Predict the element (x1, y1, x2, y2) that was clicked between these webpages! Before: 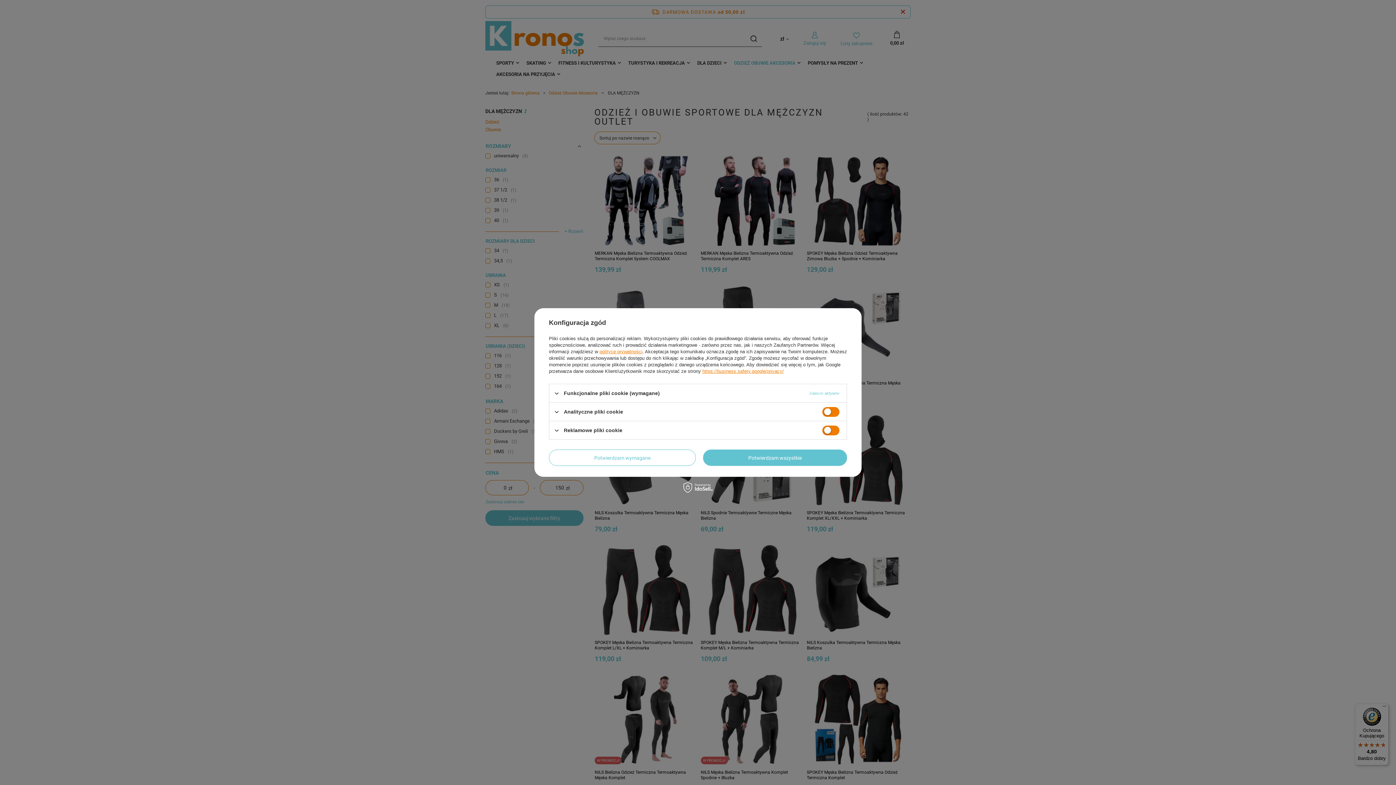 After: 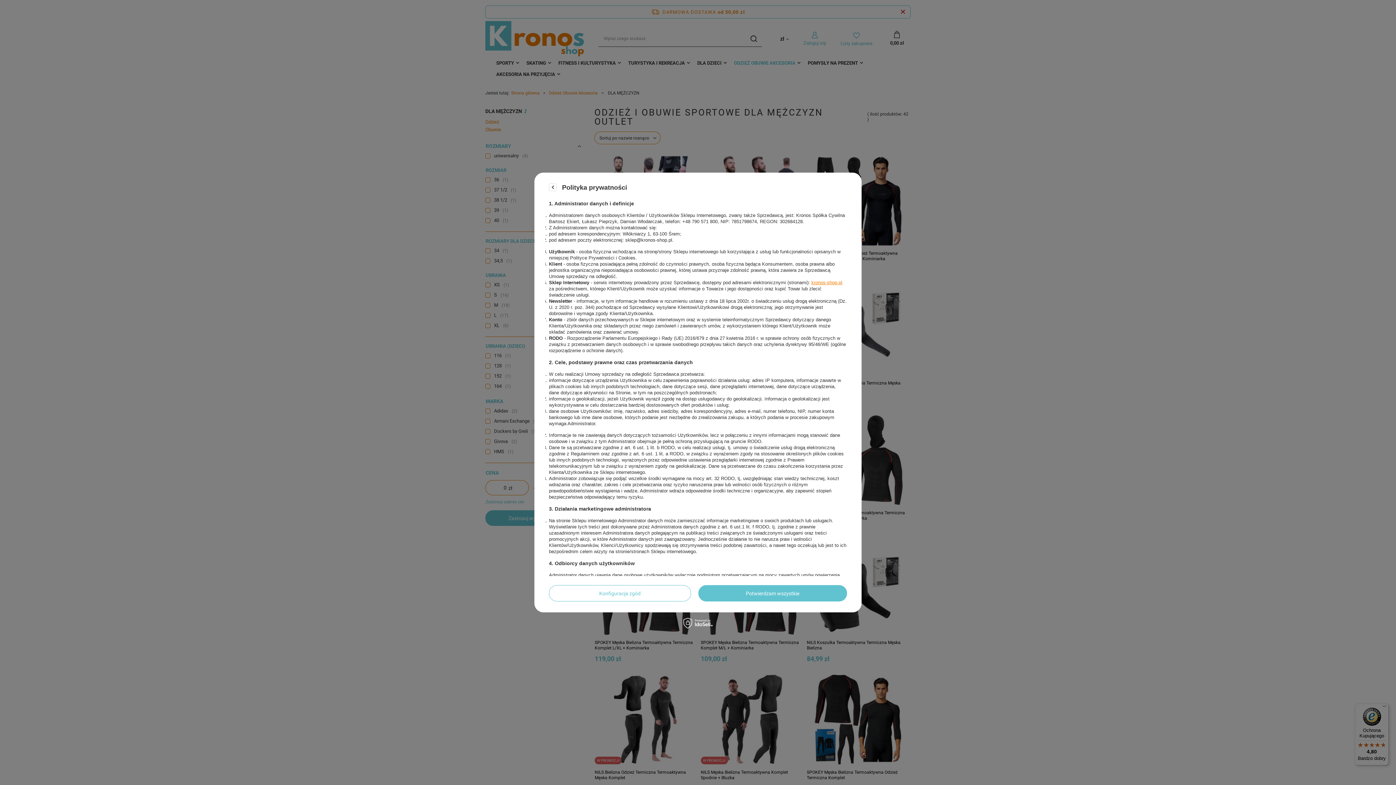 Action: label: polityce prywatności bbox: (599, 349, 642, 354)